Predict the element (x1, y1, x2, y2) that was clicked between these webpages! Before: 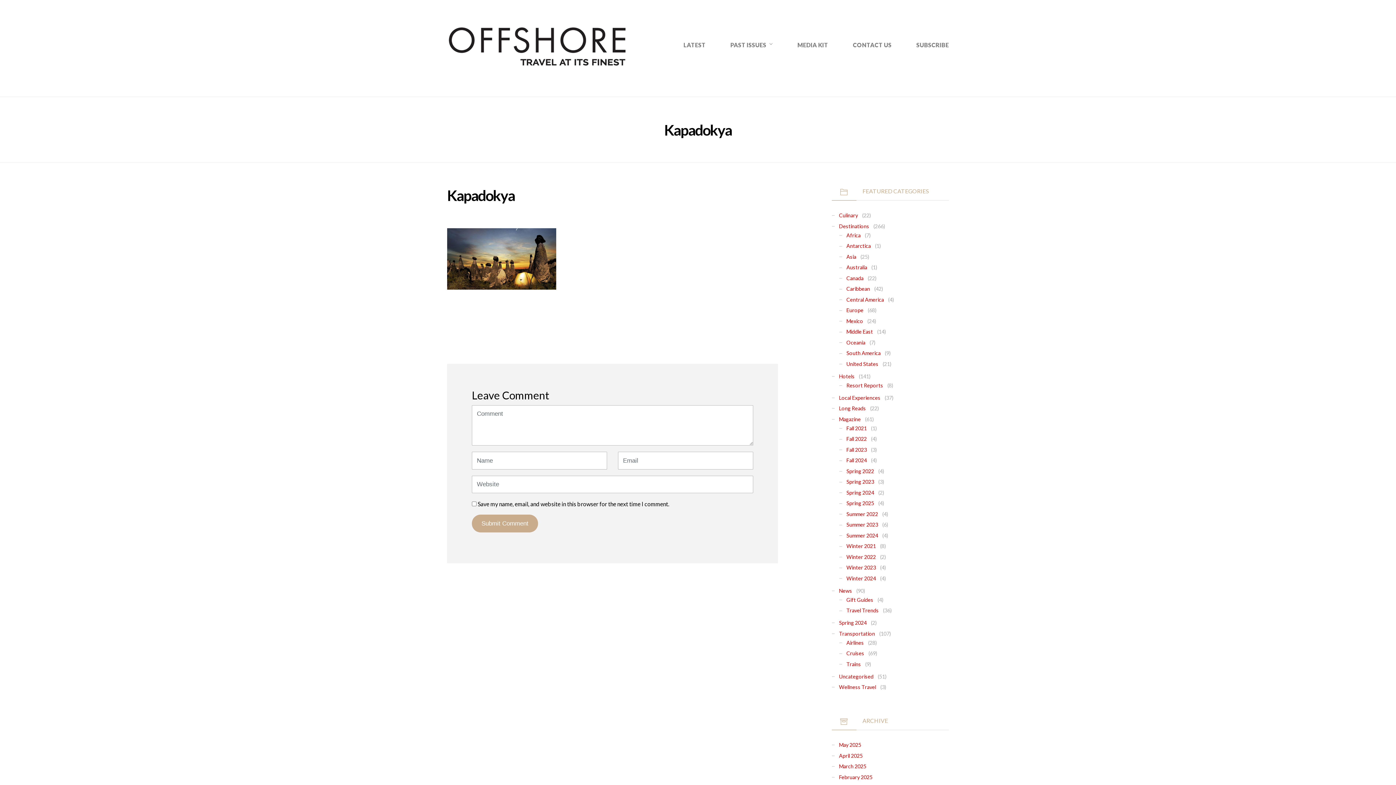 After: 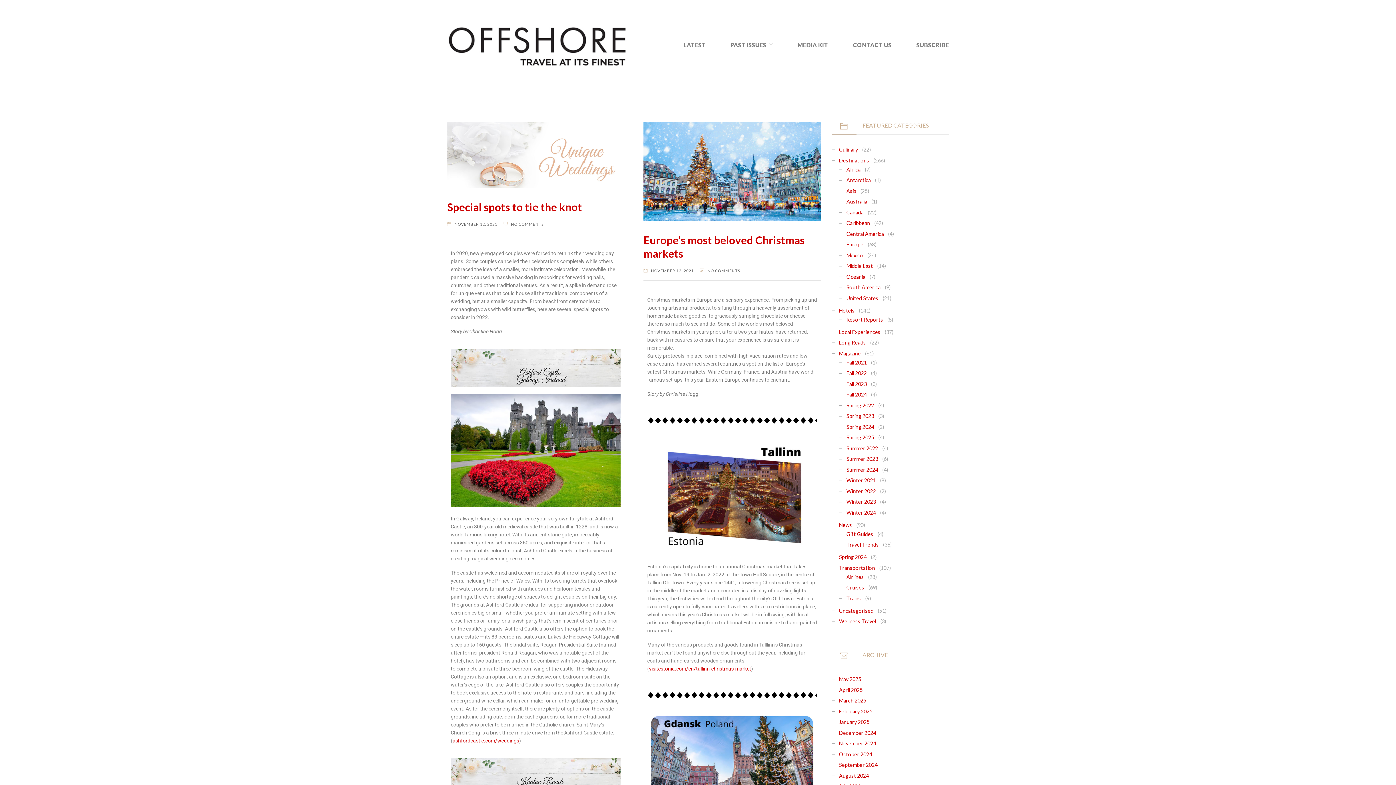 Action: label: Winter 2021 bbox: (846, 542, 876, 550)